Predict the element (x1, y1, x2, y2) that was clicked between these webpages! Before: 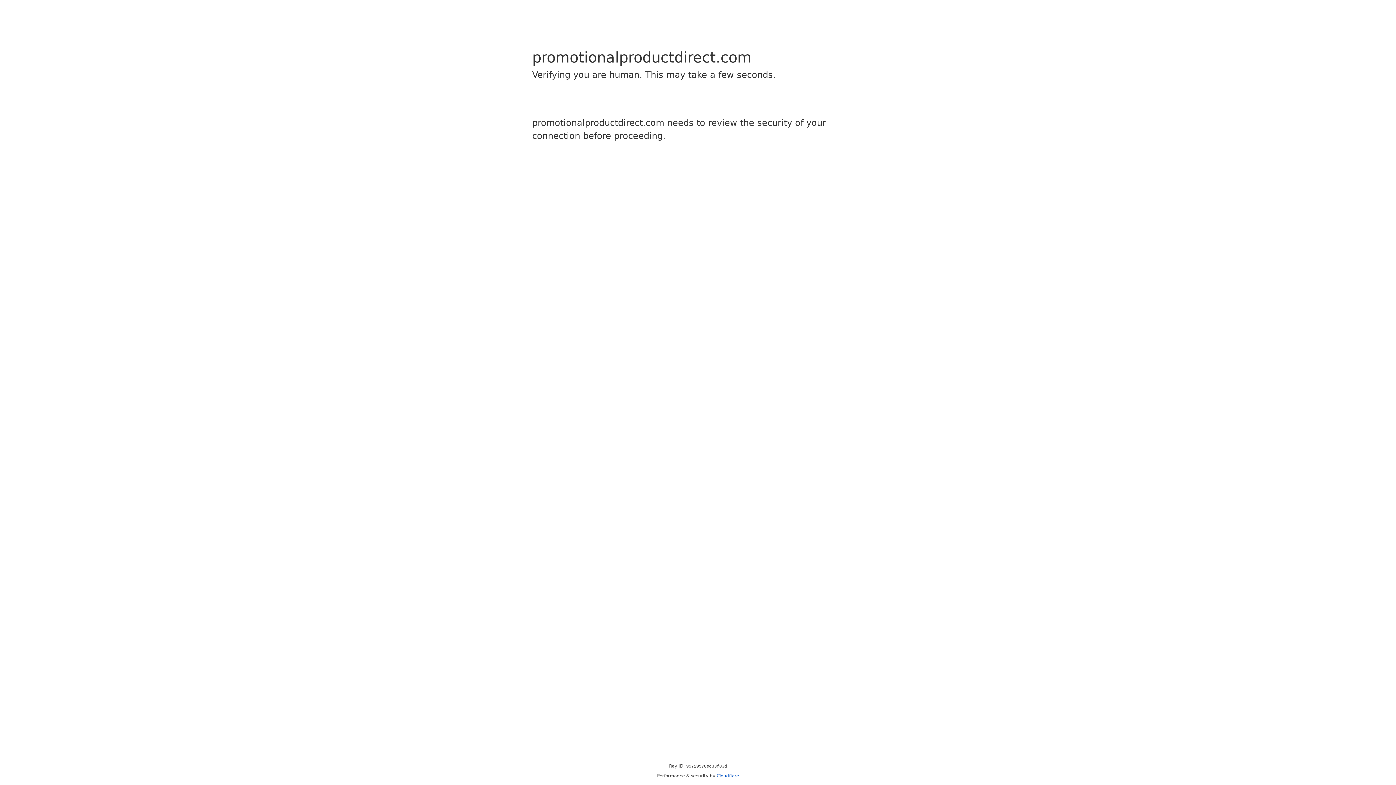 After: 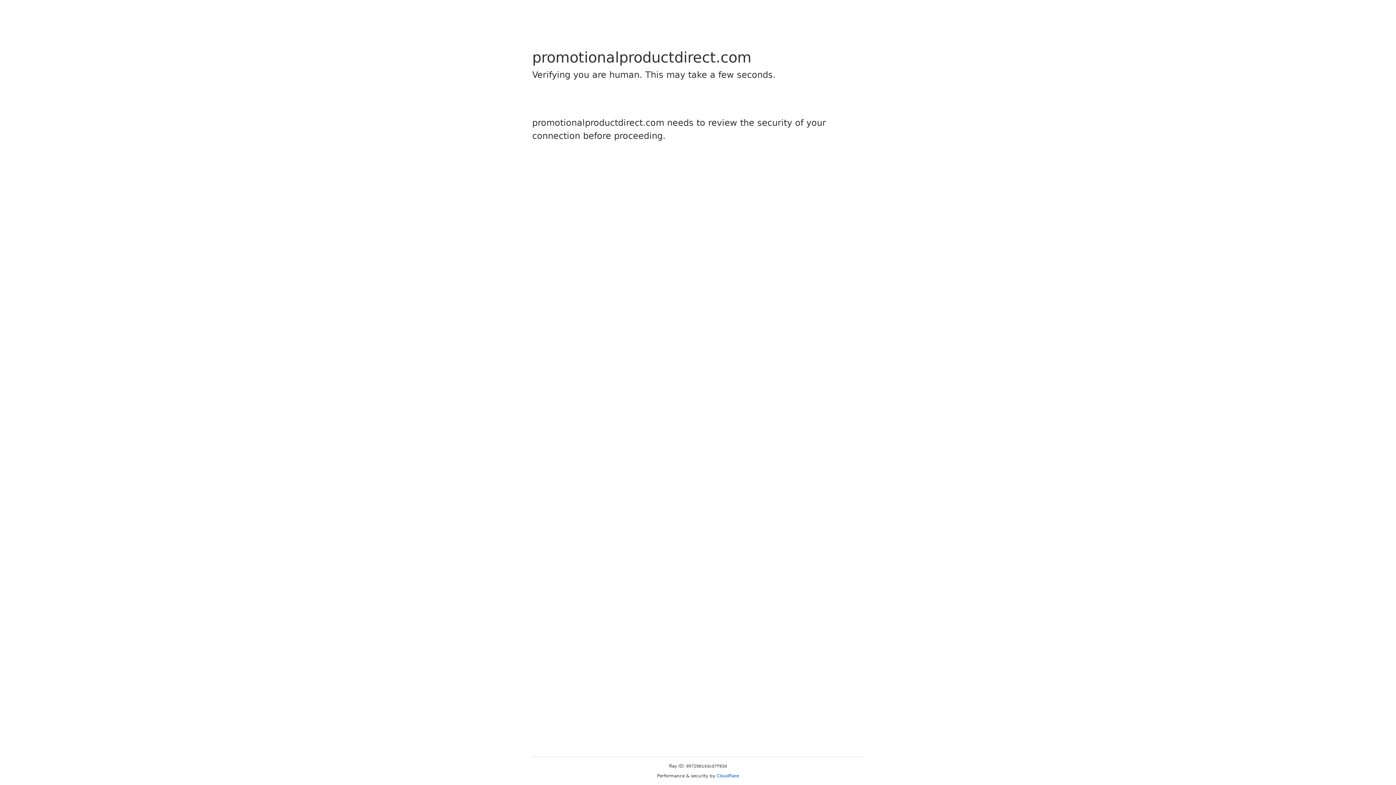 Action: label: Cloudflare bbox: (716, 773, 739, 778)